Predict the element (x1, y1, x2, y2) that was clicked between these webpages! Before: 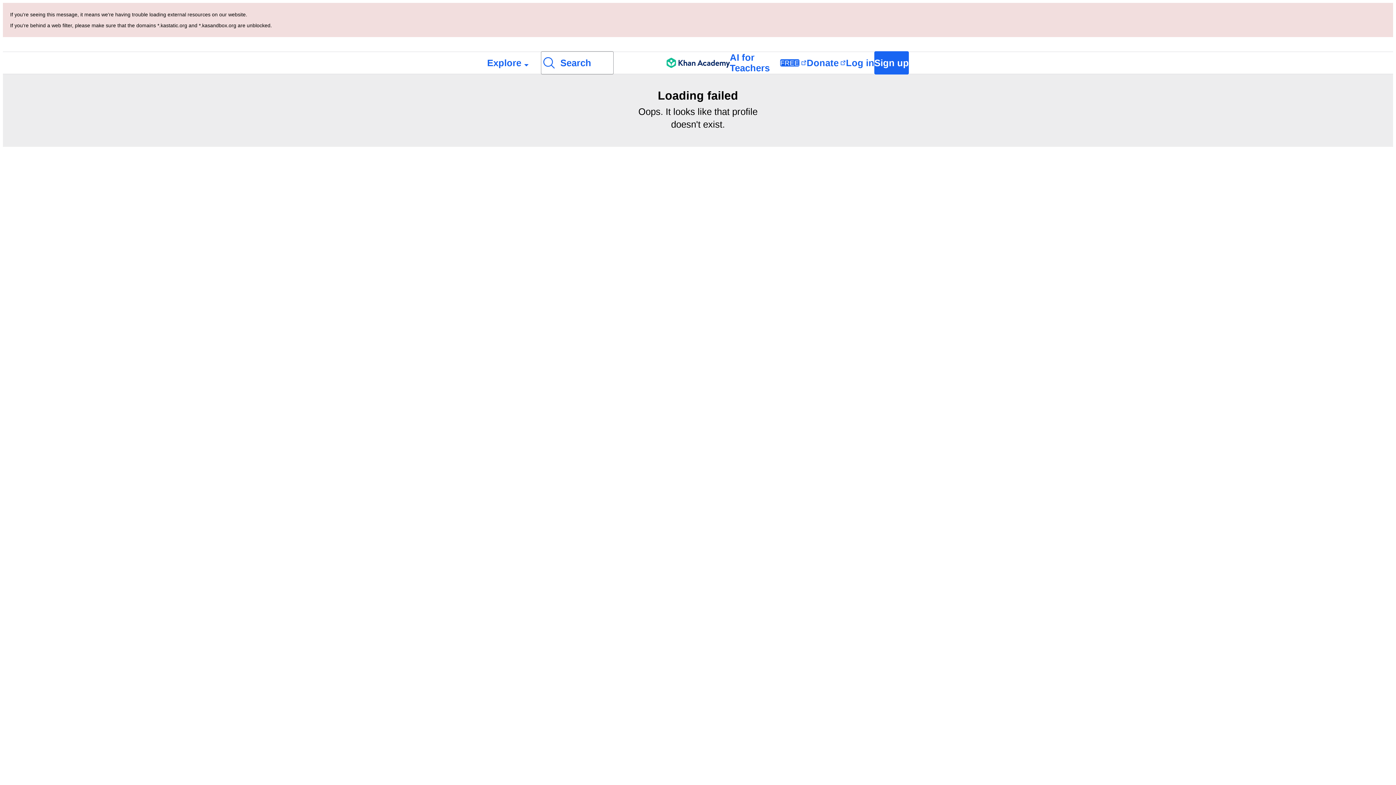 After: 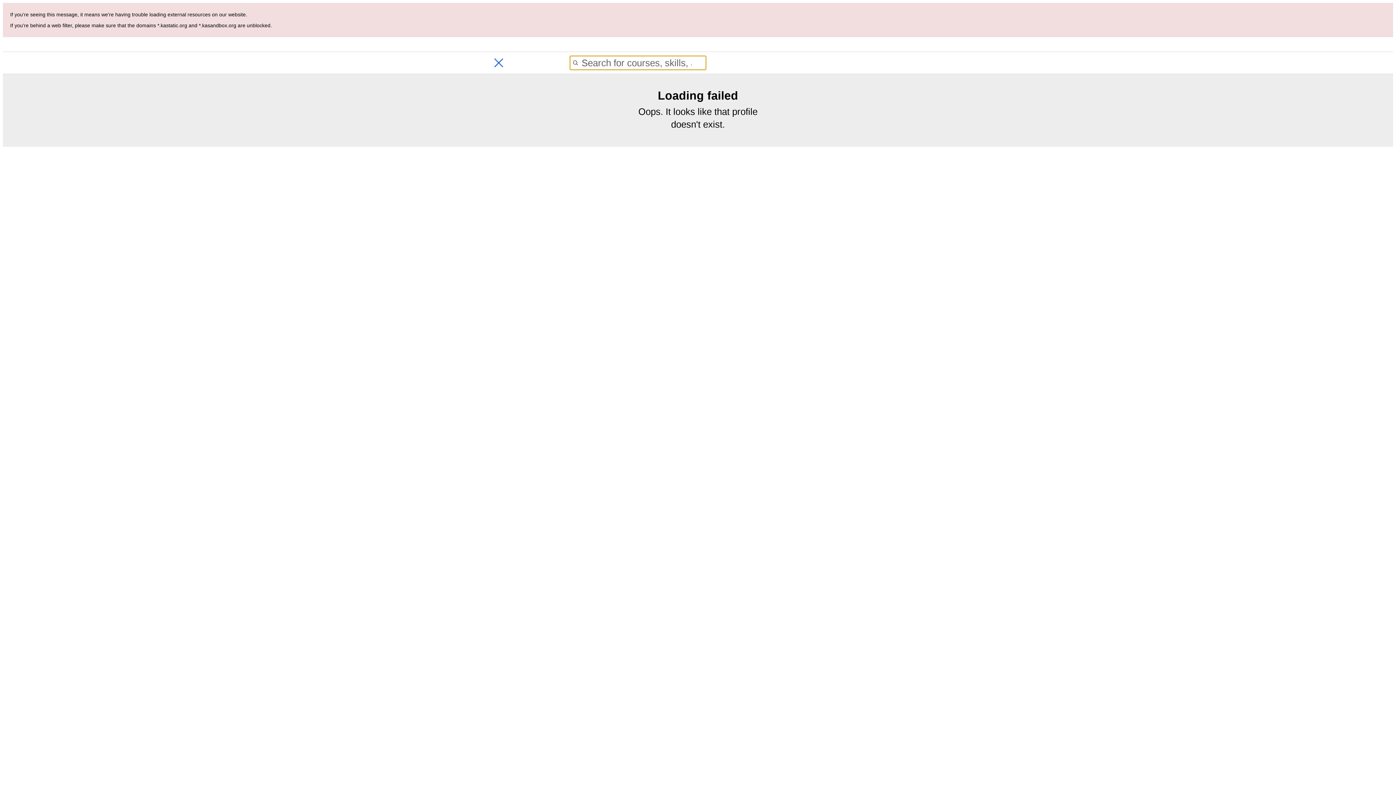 Action: bbox: (541, 51, 613, 74) label: Search for courses, skills, and videos